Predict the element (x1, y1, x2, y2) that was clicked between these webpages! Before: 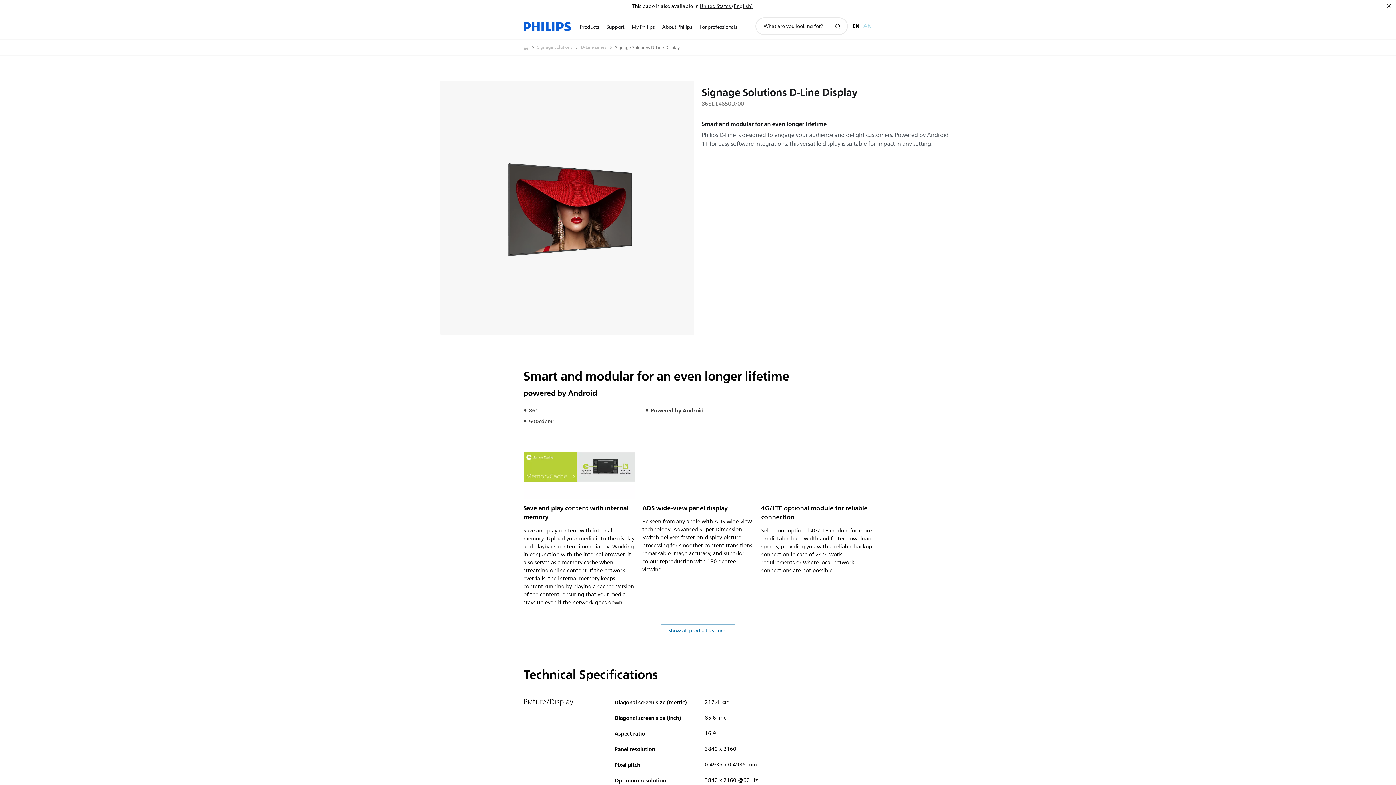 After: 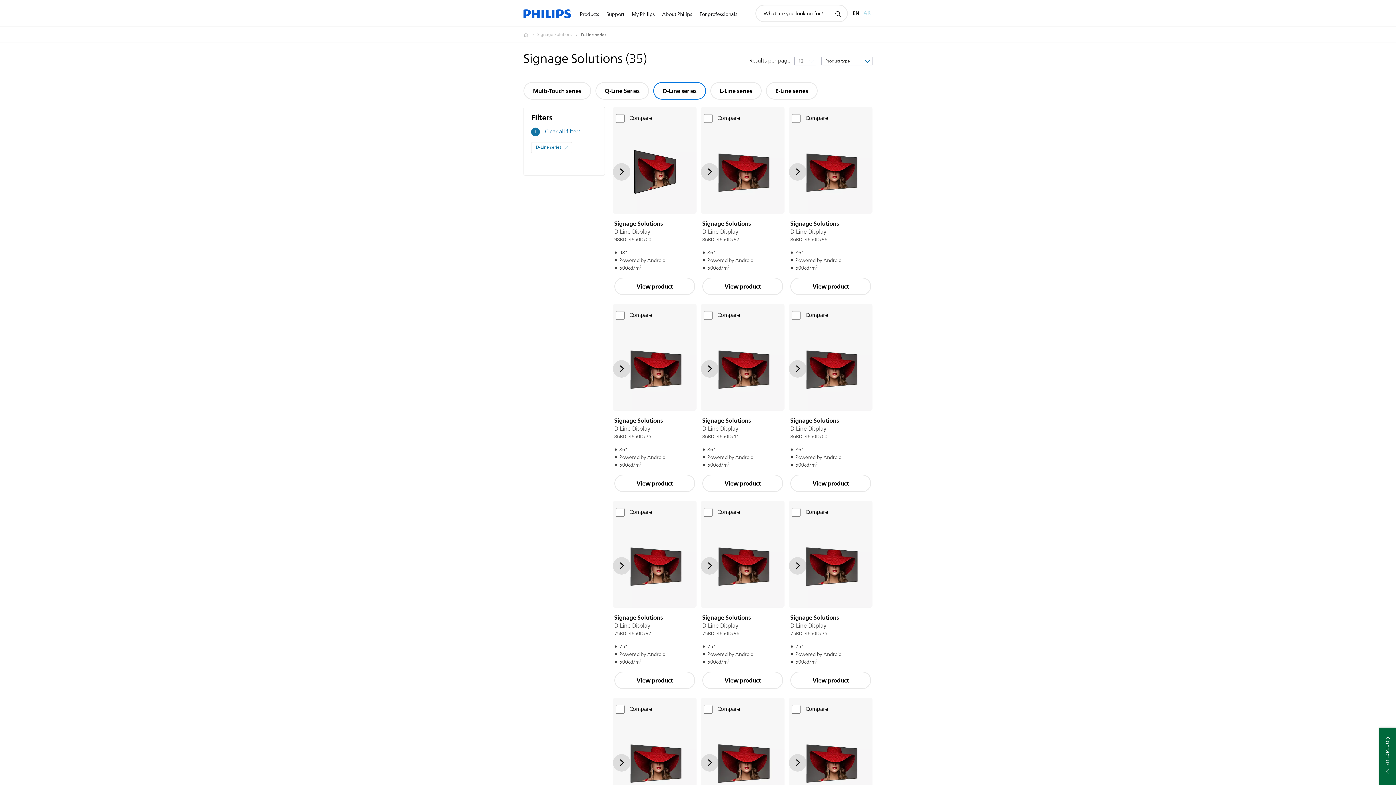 Action: label: D-Line series bbox: (581, 43, 615, 52)